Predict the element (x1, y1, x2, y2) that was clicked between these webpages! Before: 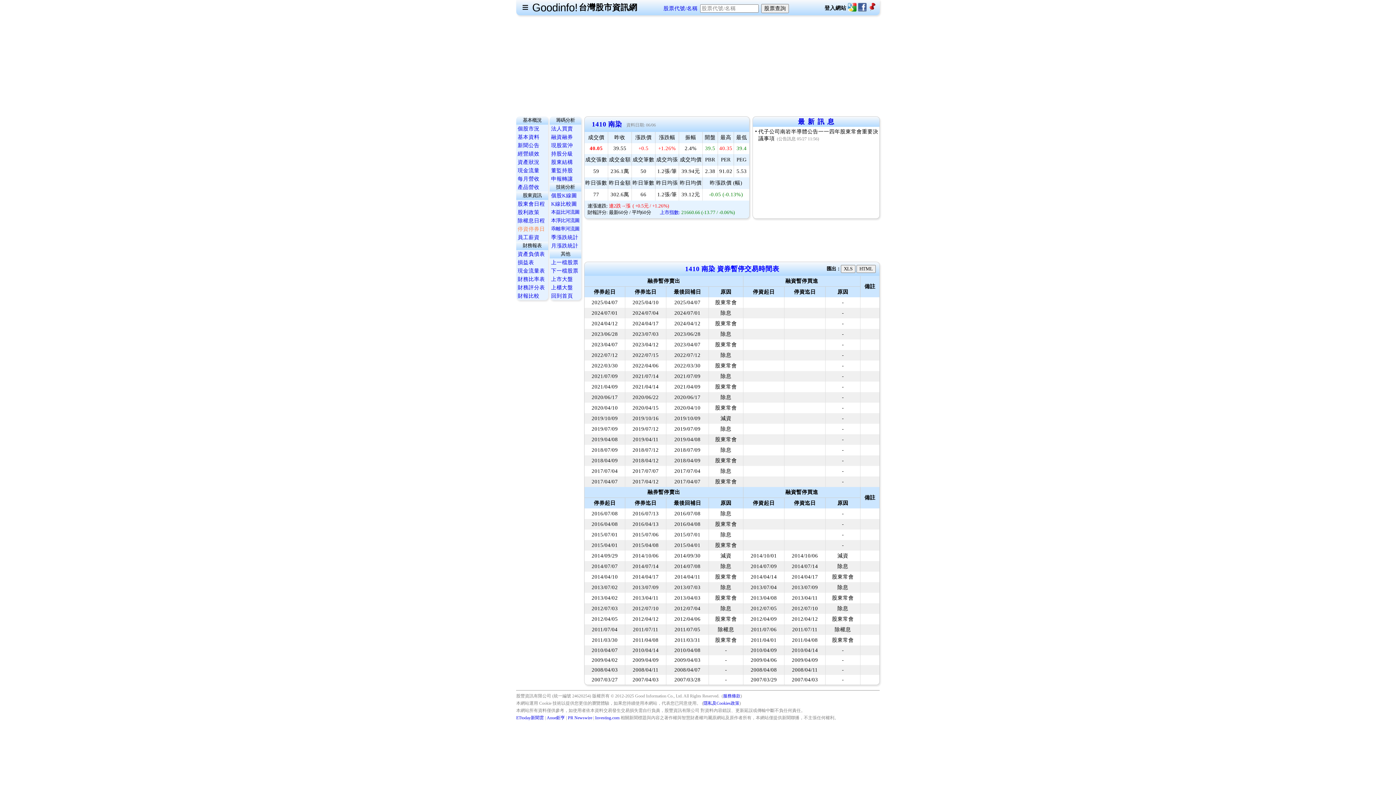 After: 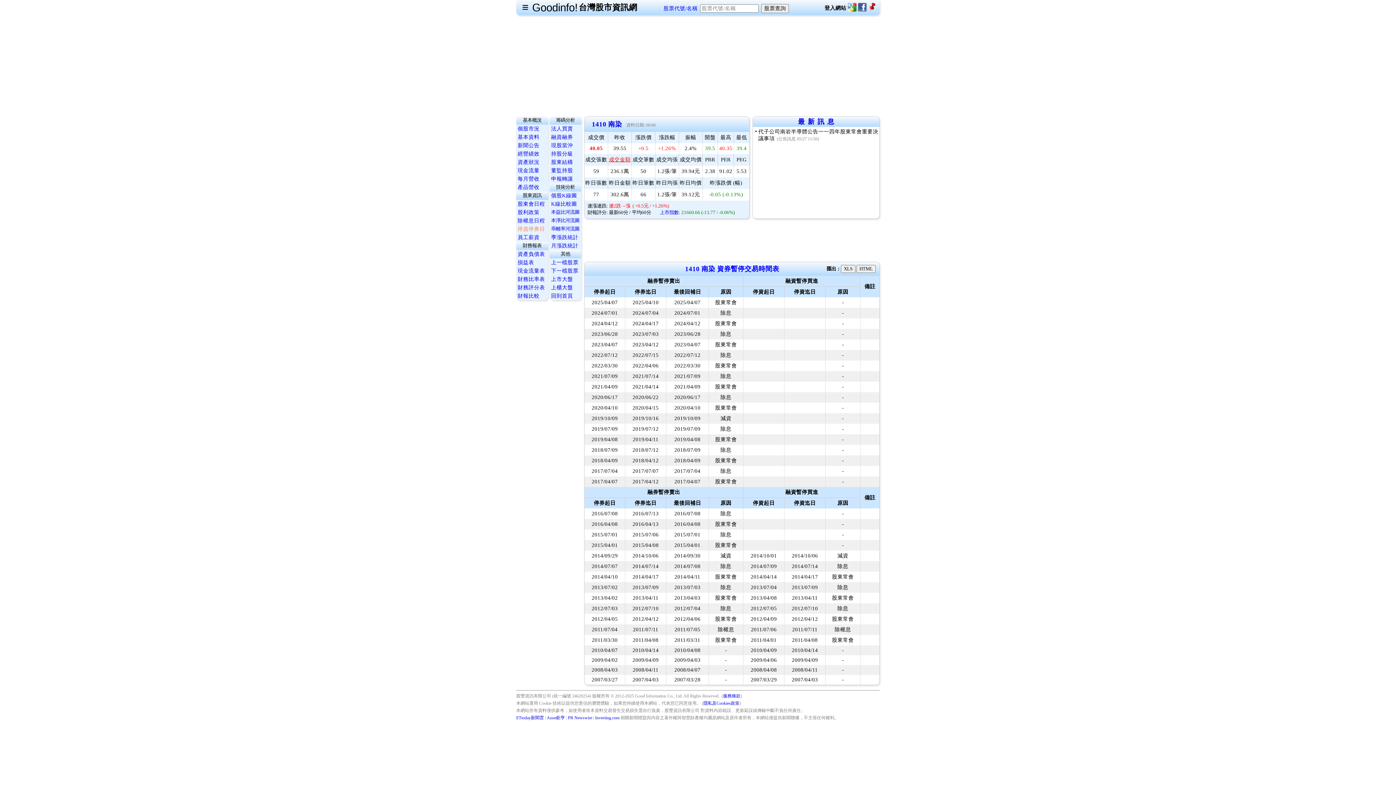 Action: bbox: (609, 156, 630, 162) label: 成交金額